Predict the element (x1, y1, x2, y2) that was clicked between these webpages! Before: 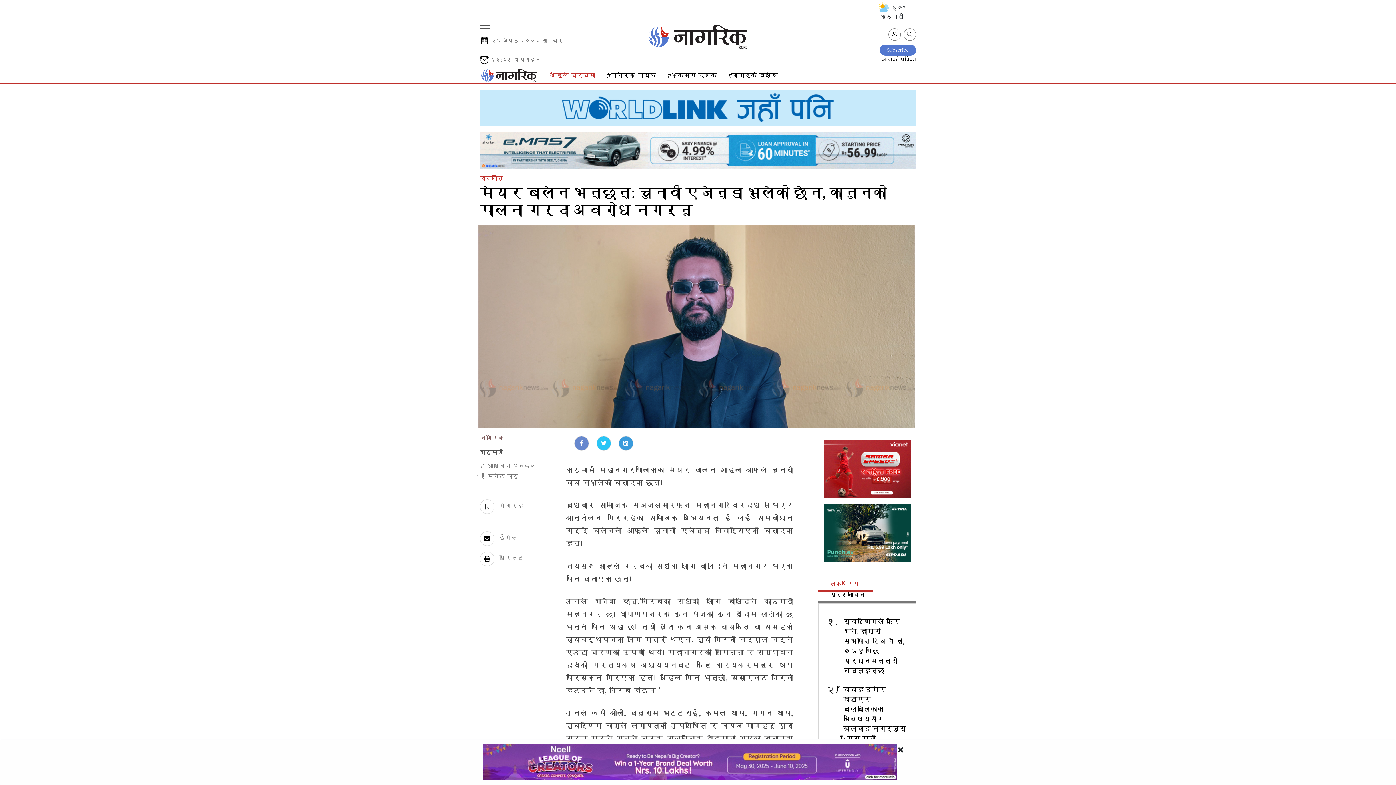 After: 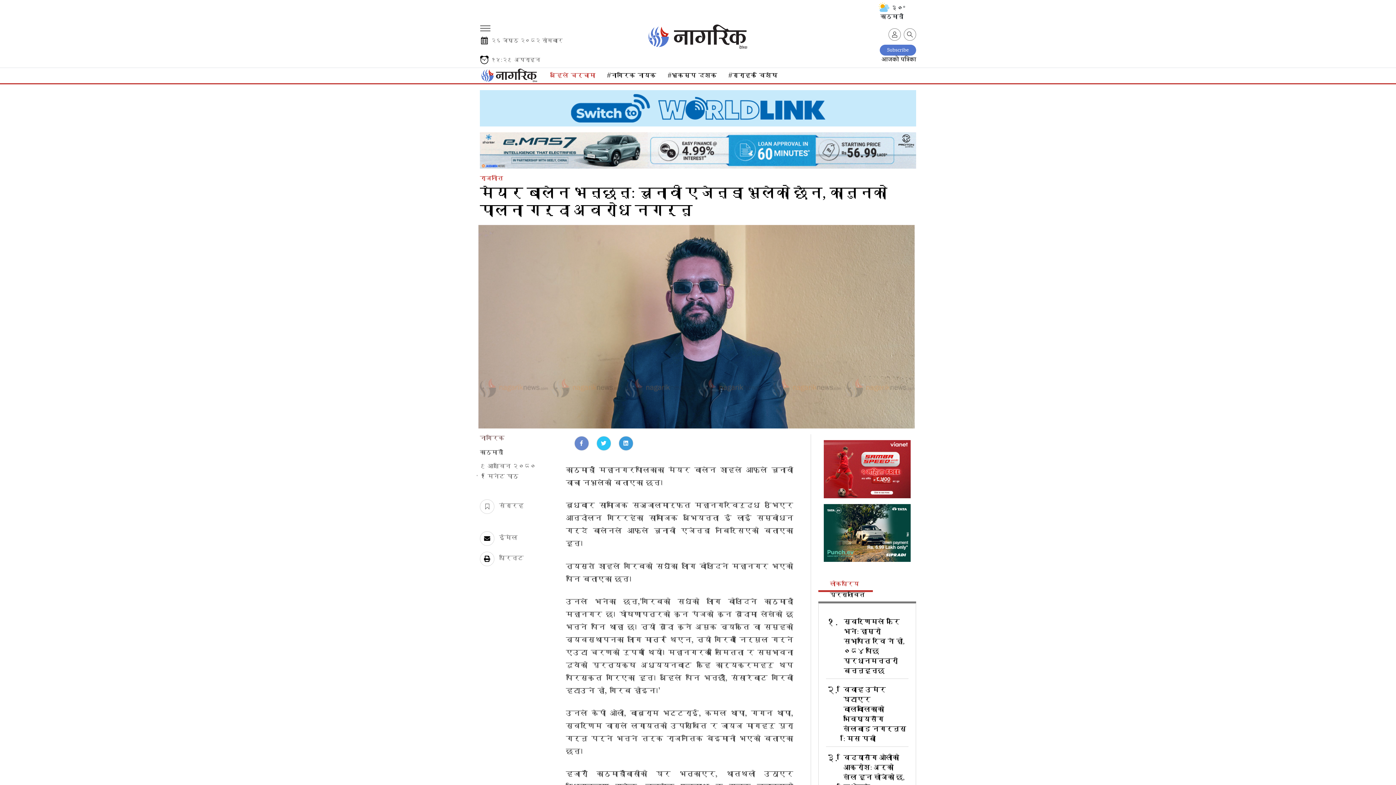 Action: bbox: (893, 744, 908, 760) label: Close